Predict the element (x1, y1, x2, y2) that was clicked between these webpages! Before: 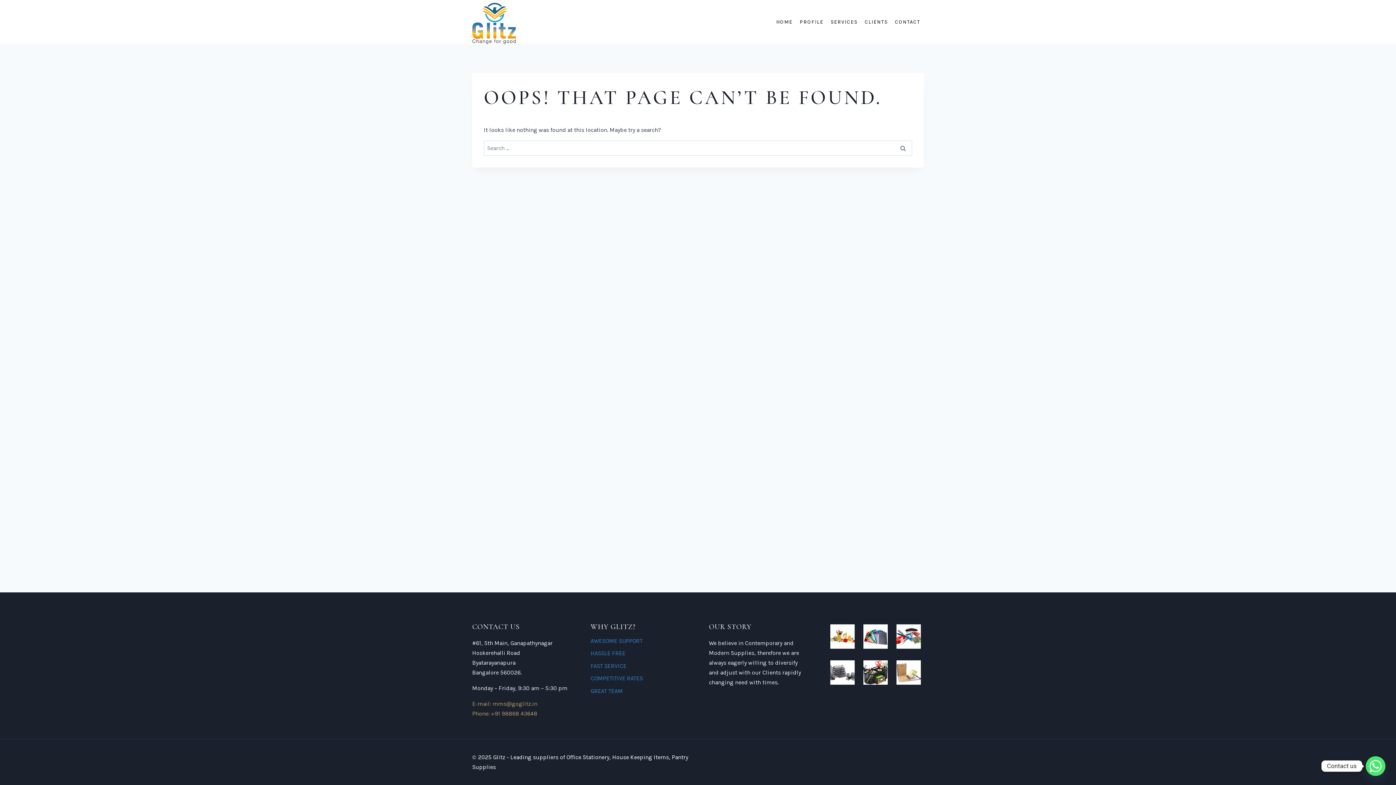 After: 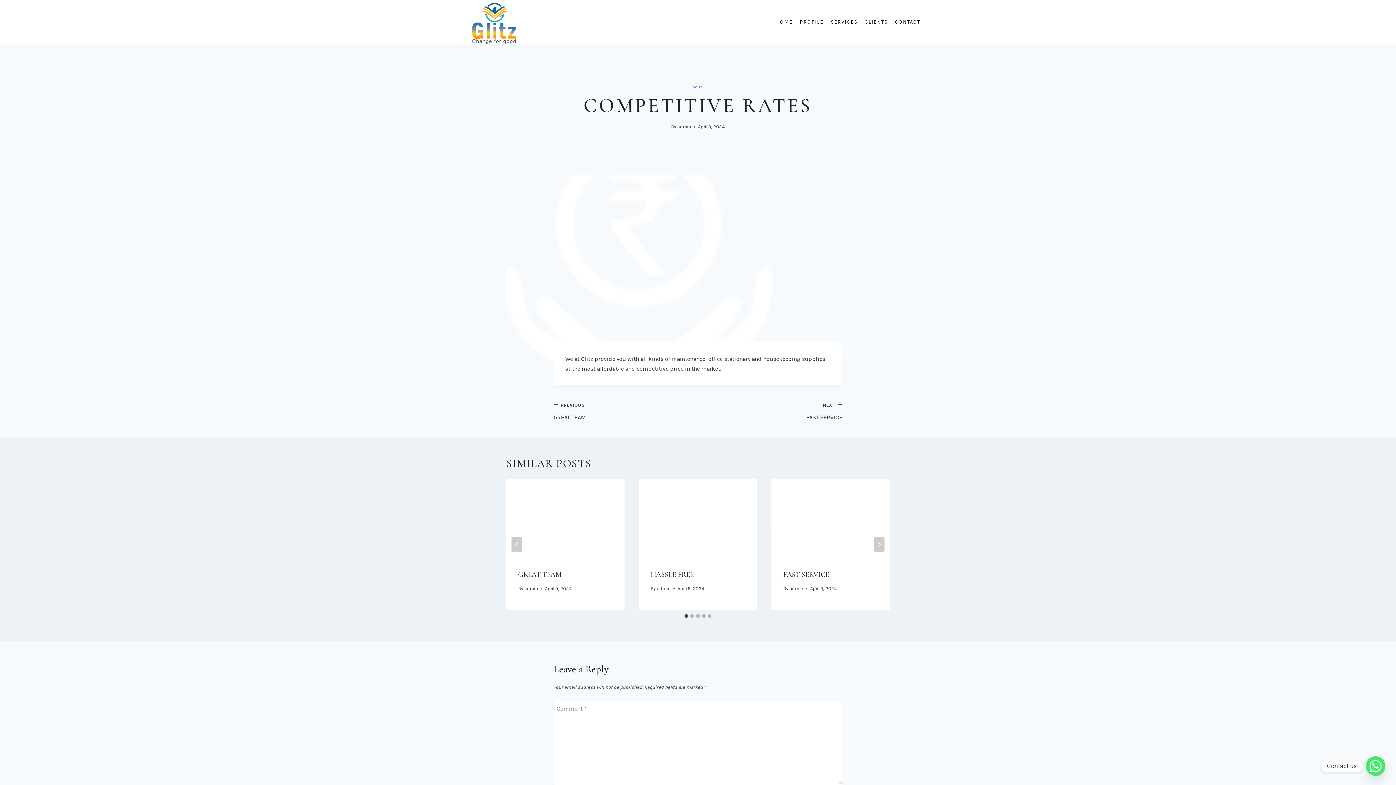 Action: bbox: (590, 675, 643, 682) label: COMPETITIVE RATES